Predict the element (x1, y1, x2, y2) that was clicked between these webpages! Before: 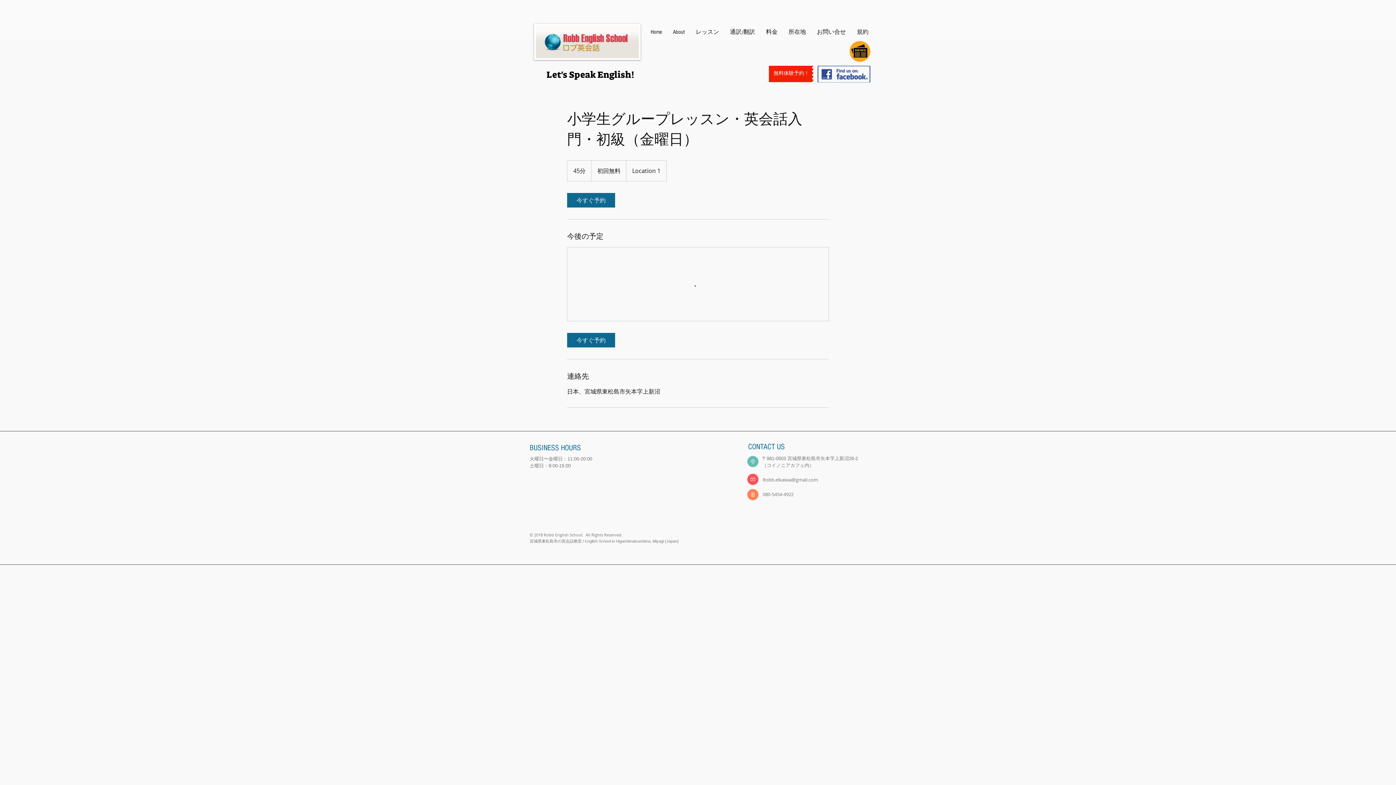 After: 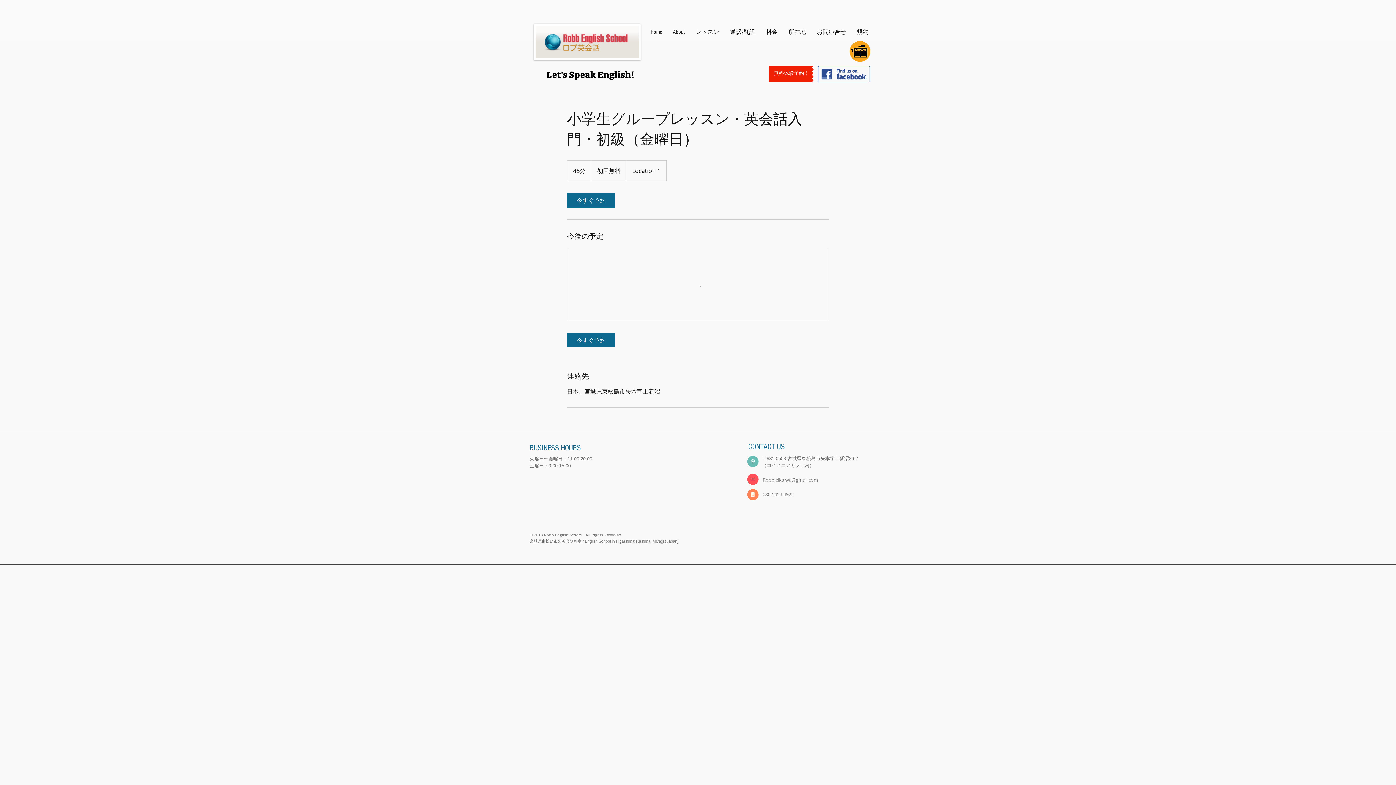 Action: label: 今すぐ予約 bbox: (567, 333, 615, 347)